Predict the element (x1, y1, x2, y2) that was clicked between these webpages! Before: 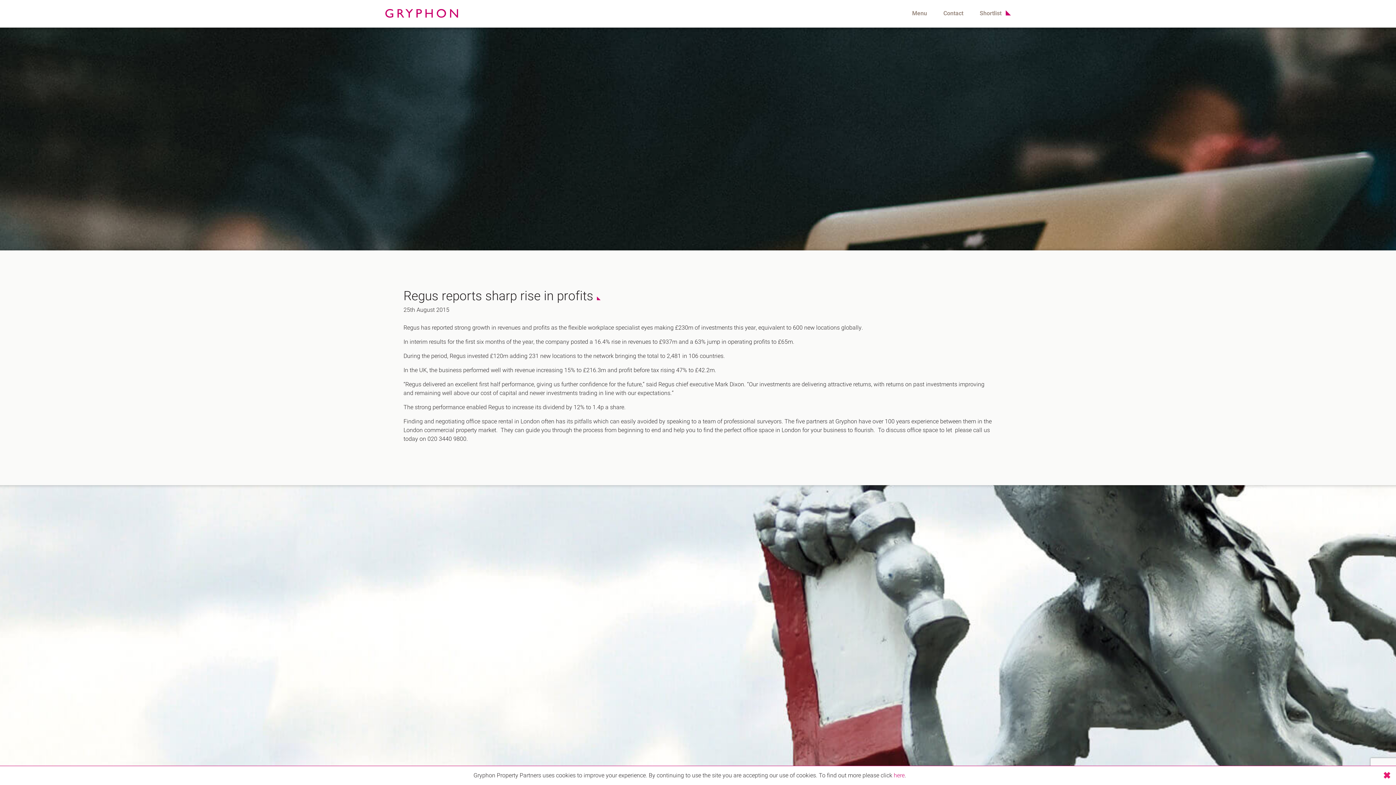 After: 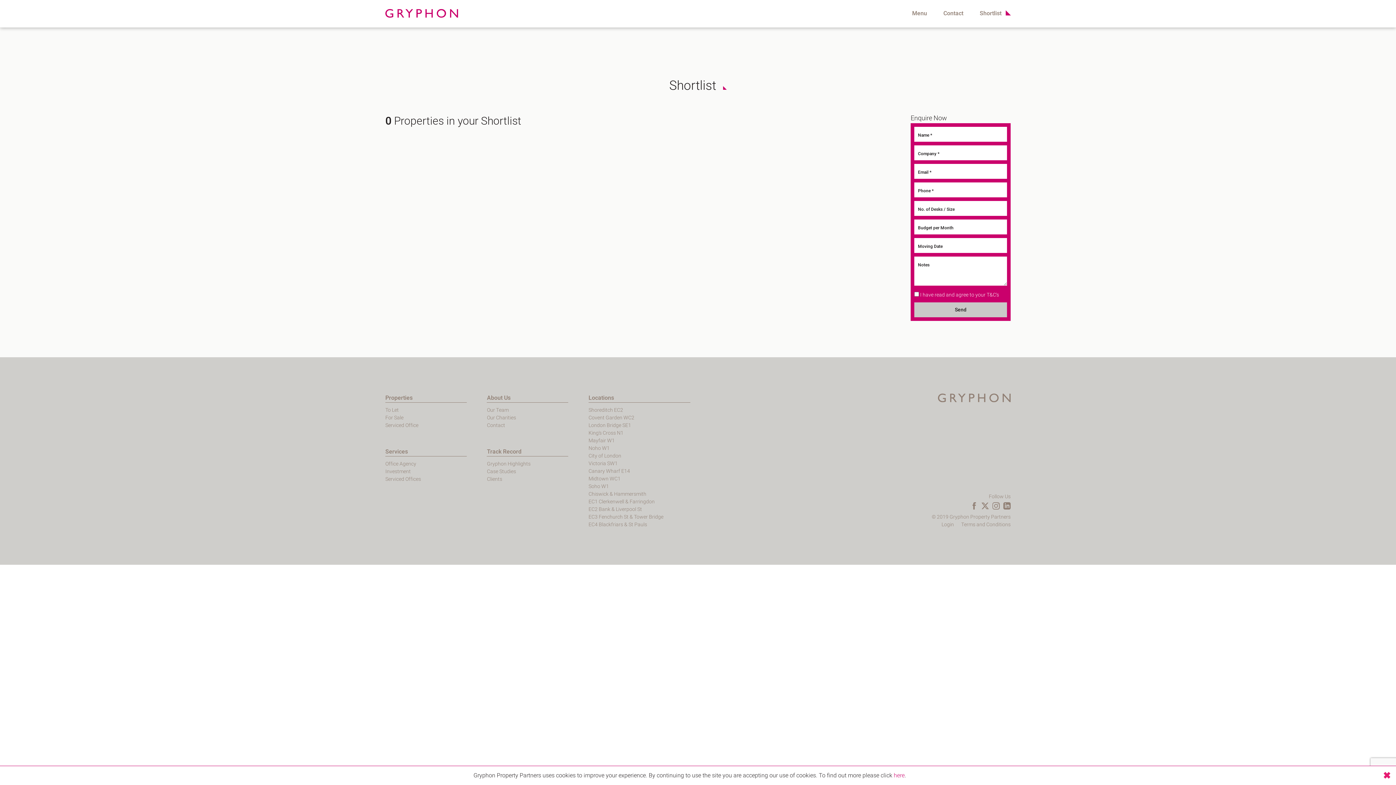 Action: label: Shortlist bbox: (976, 0, 1010, 26)